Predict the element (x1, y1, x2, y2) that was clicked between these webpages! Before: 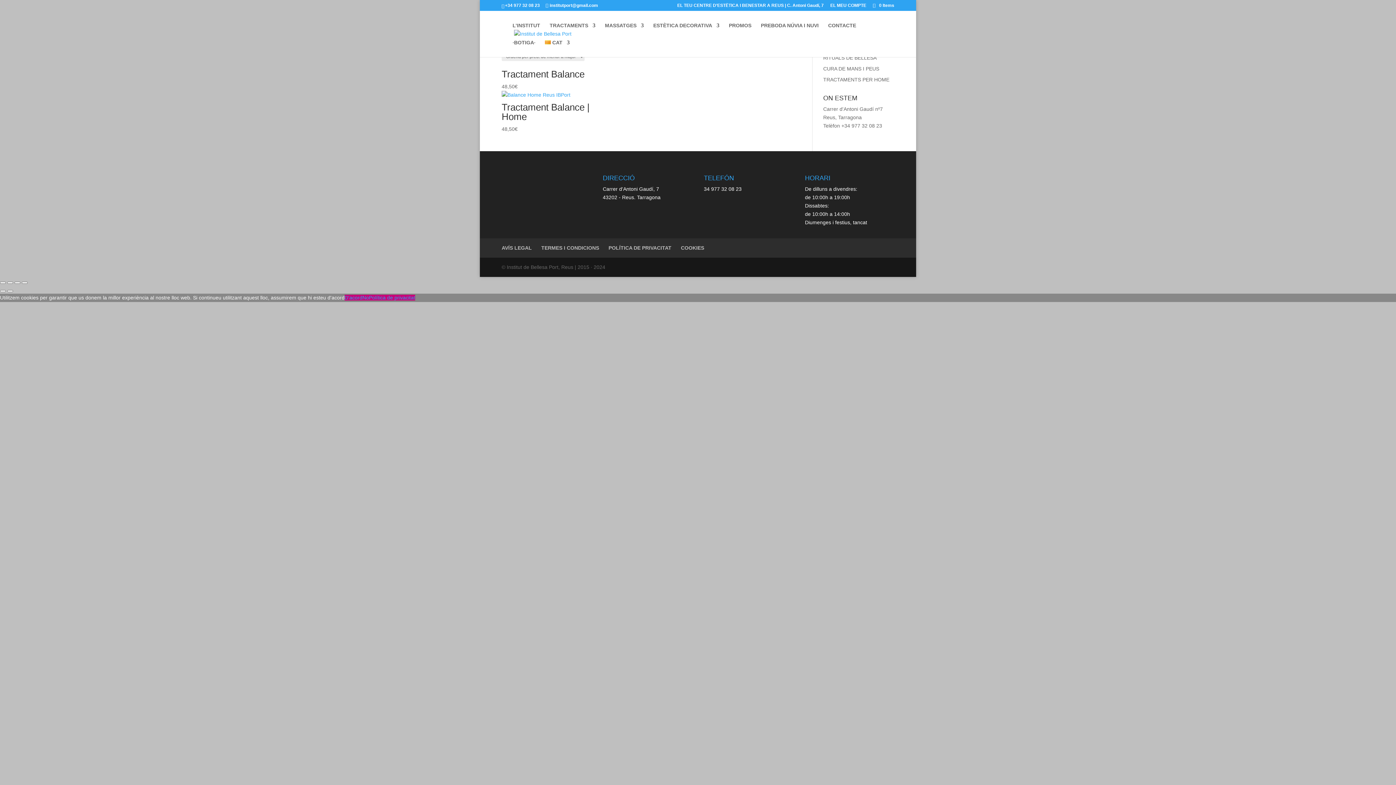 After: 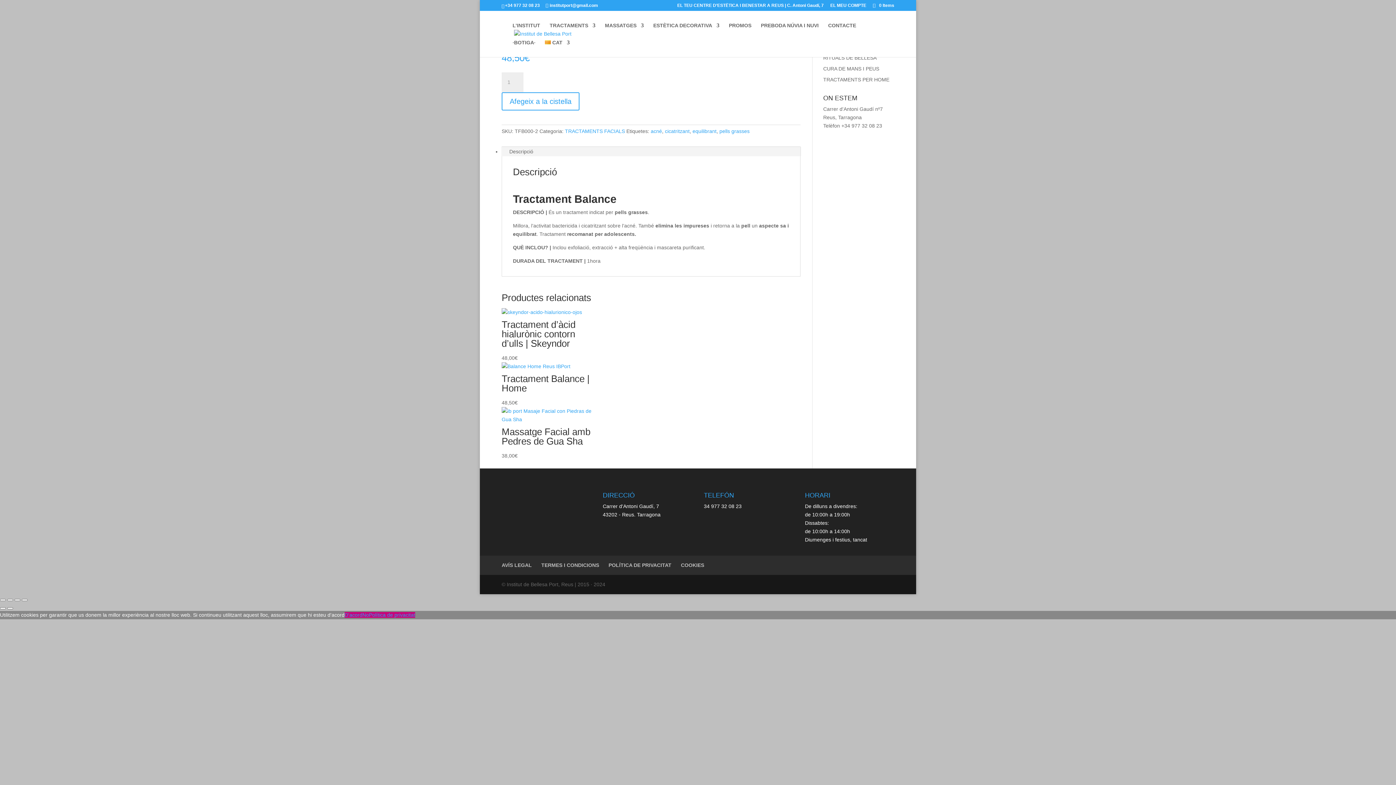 Action: bbox: (501, 69, 593, 89) label: Tractament Balance
48,50€